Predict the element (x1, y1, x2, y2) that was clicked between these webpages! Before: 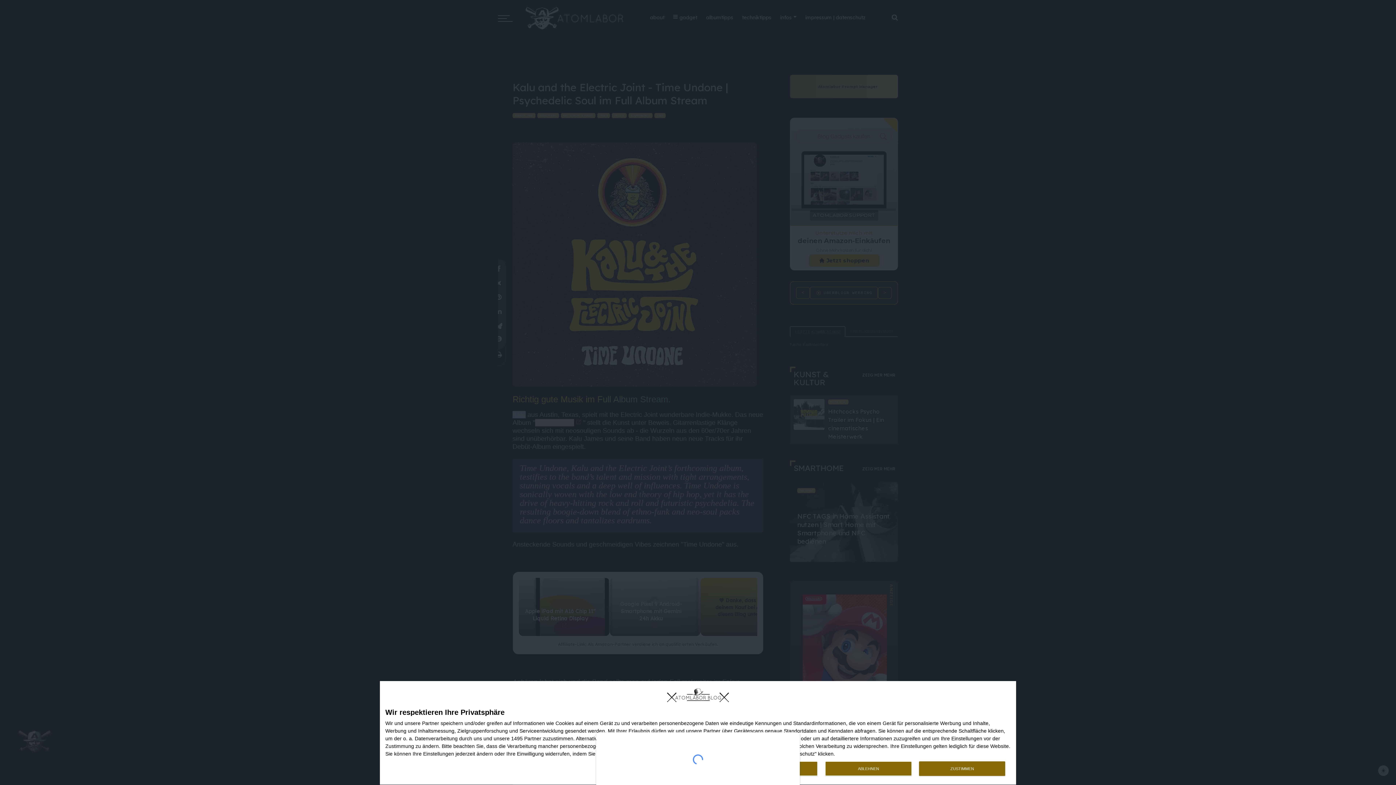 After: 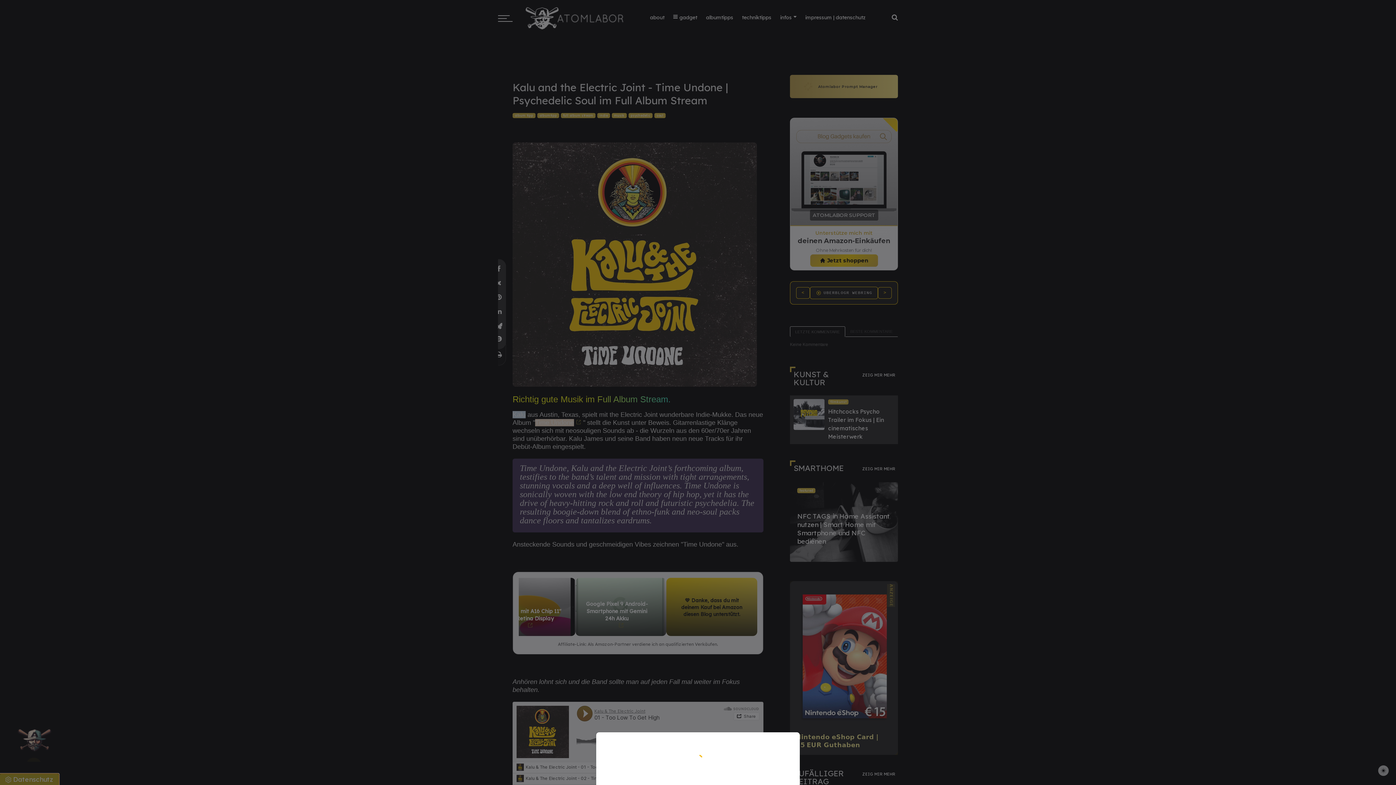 Action: label: ZUSTIMMEN bbox: (919, 761, 1005, 776)